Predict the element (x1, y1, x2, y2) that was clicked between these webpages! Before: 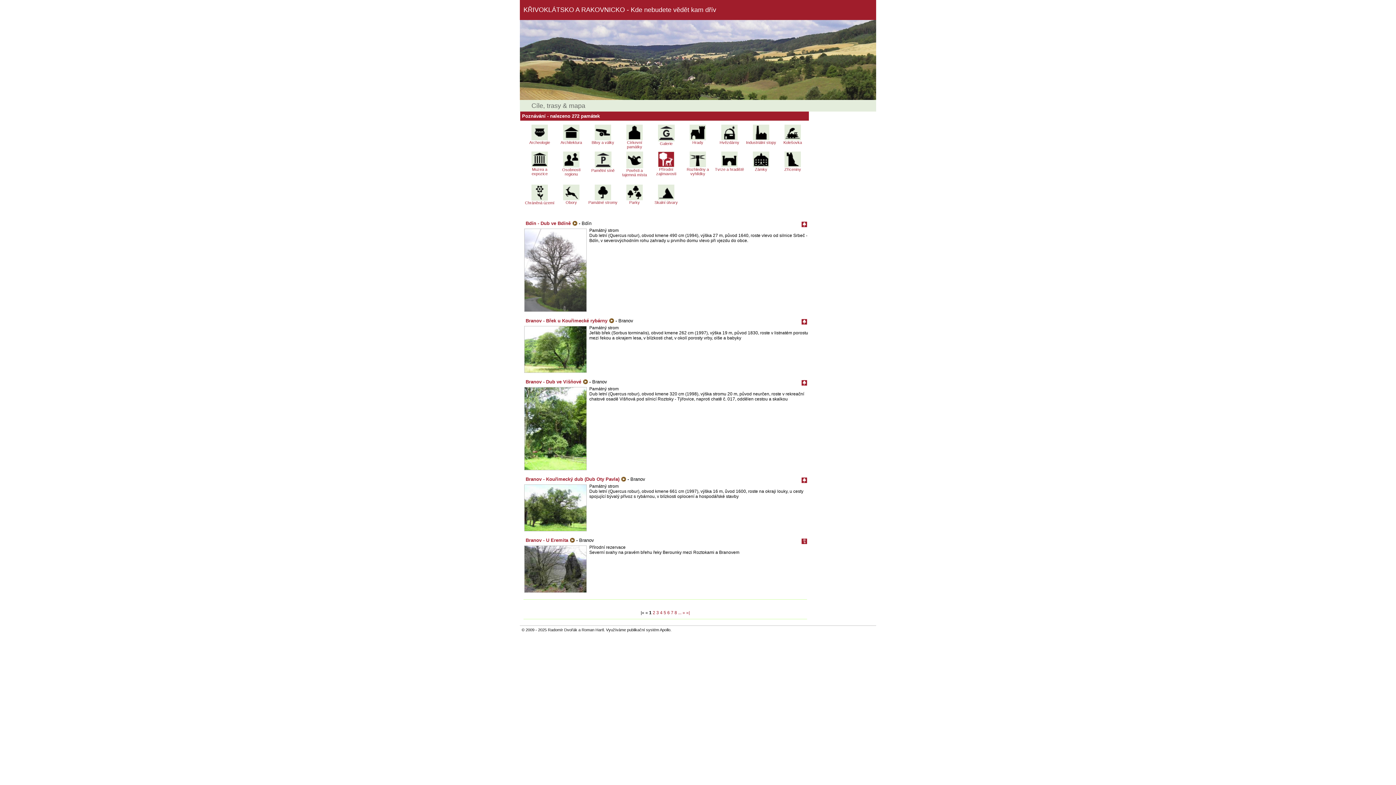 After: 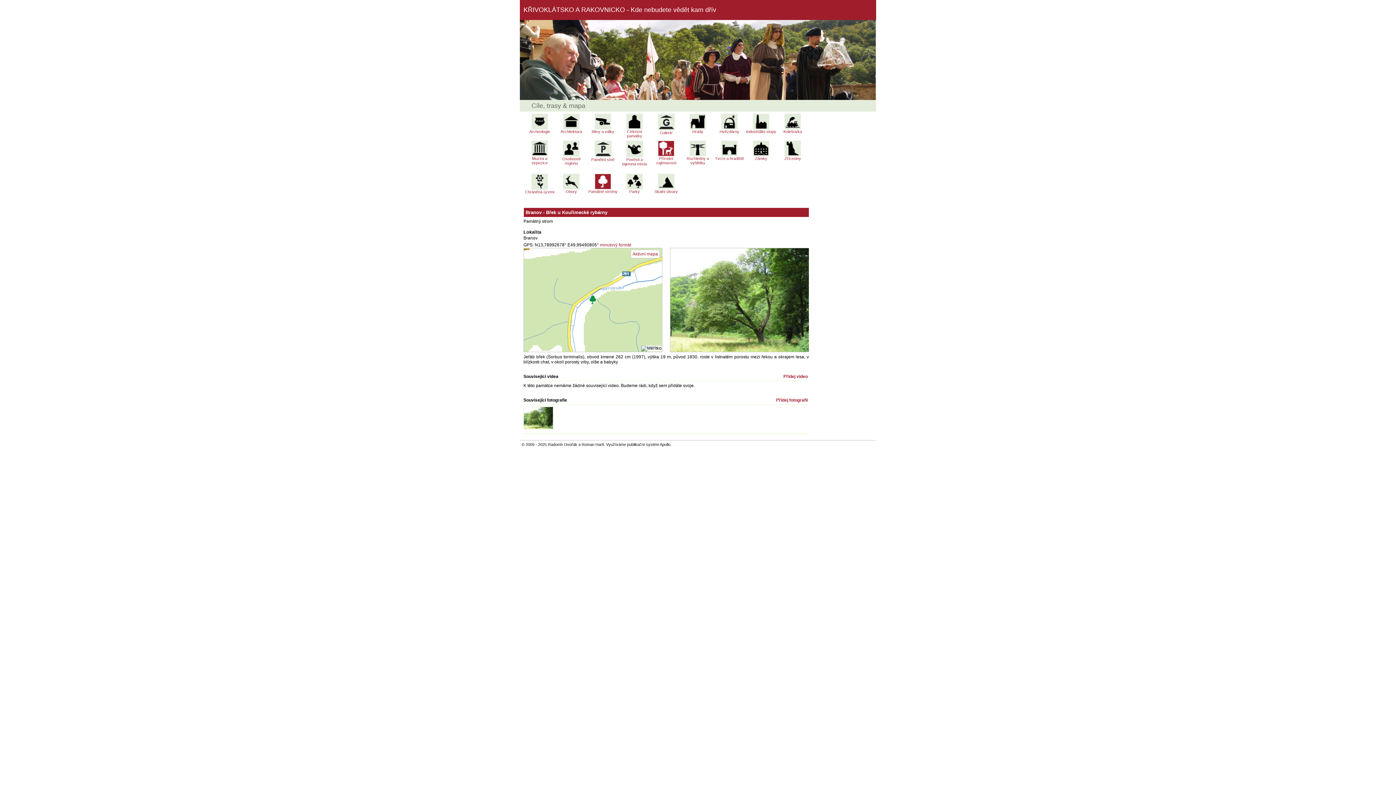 Action: bbox: (523, 325, 587, 373)